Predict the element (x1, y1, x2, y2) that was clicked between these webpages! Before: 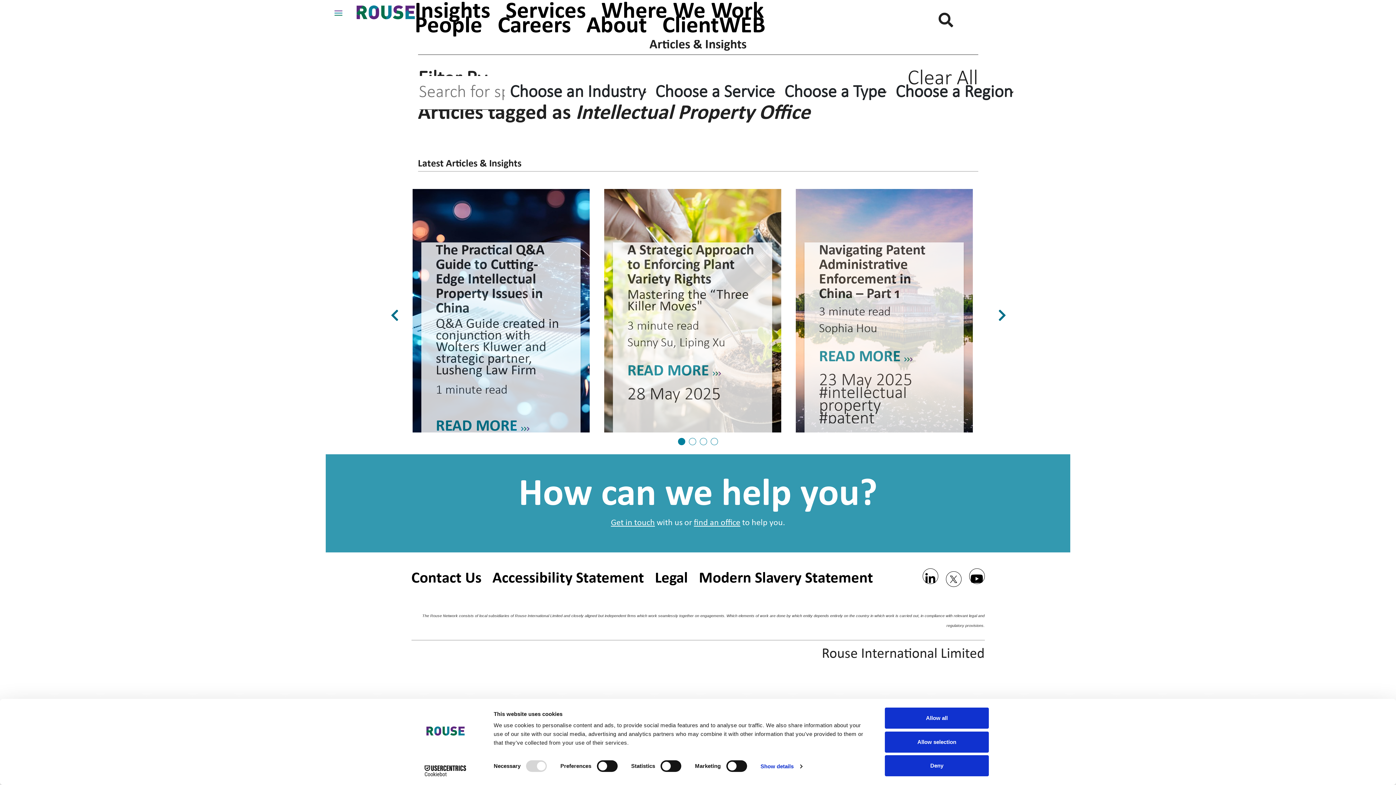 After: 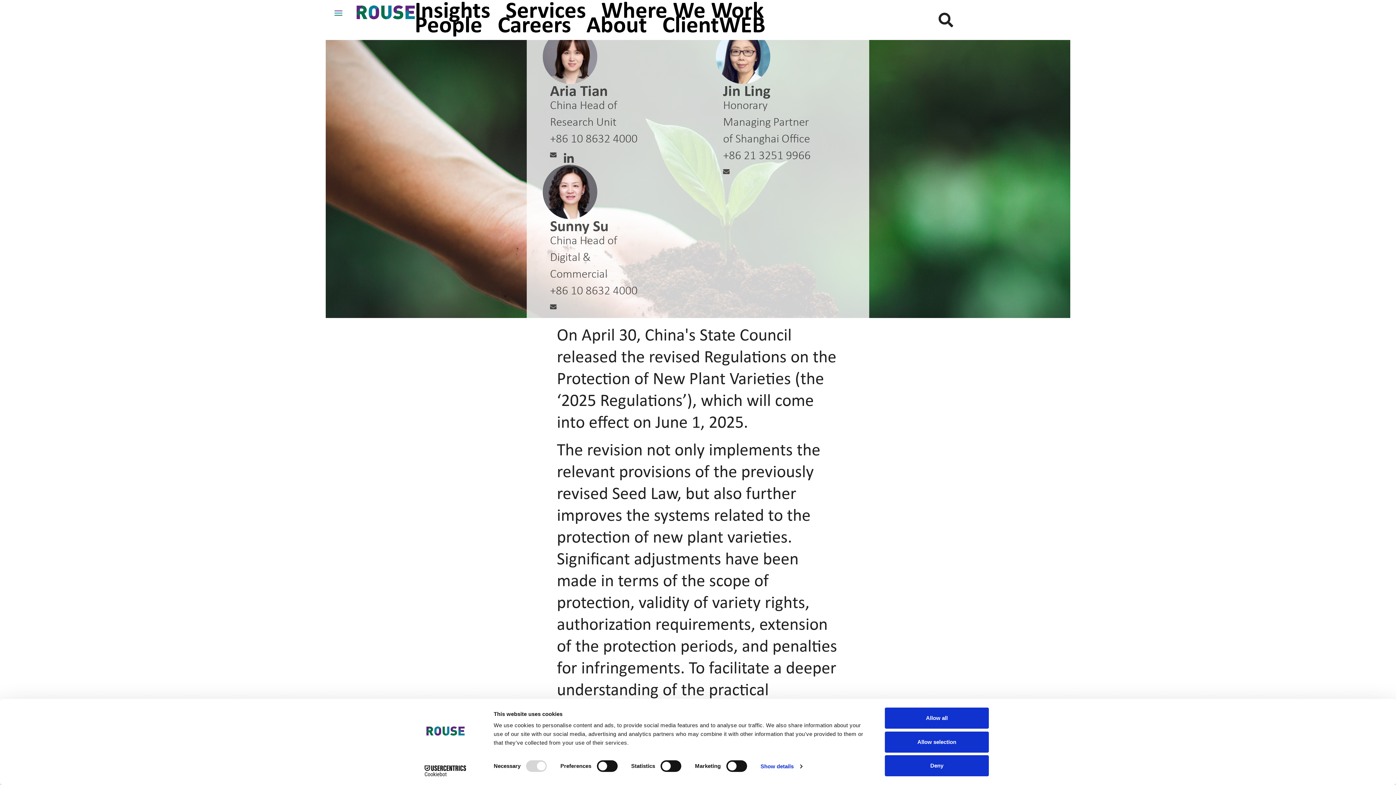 Action: label: READ MORE  bbox: (435, 584, 562, 614)